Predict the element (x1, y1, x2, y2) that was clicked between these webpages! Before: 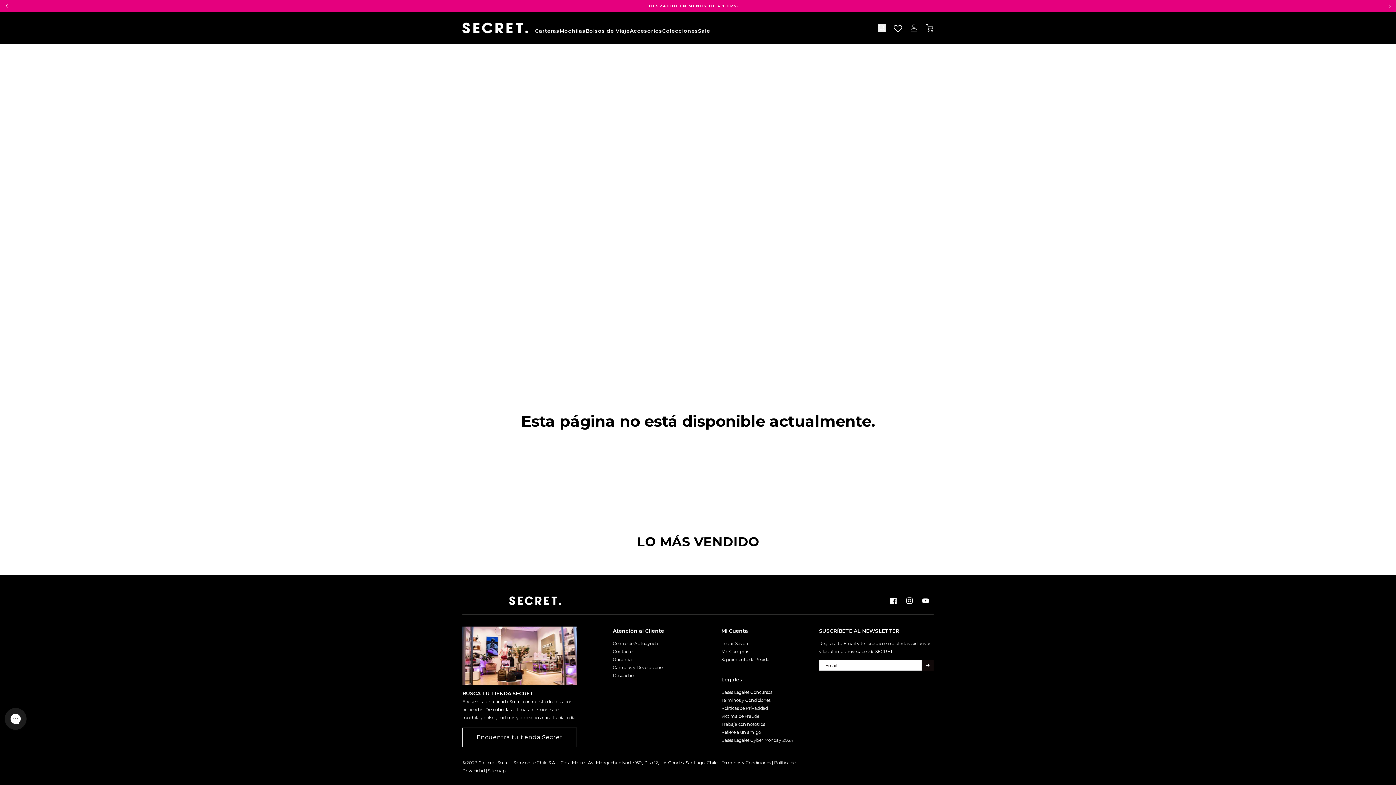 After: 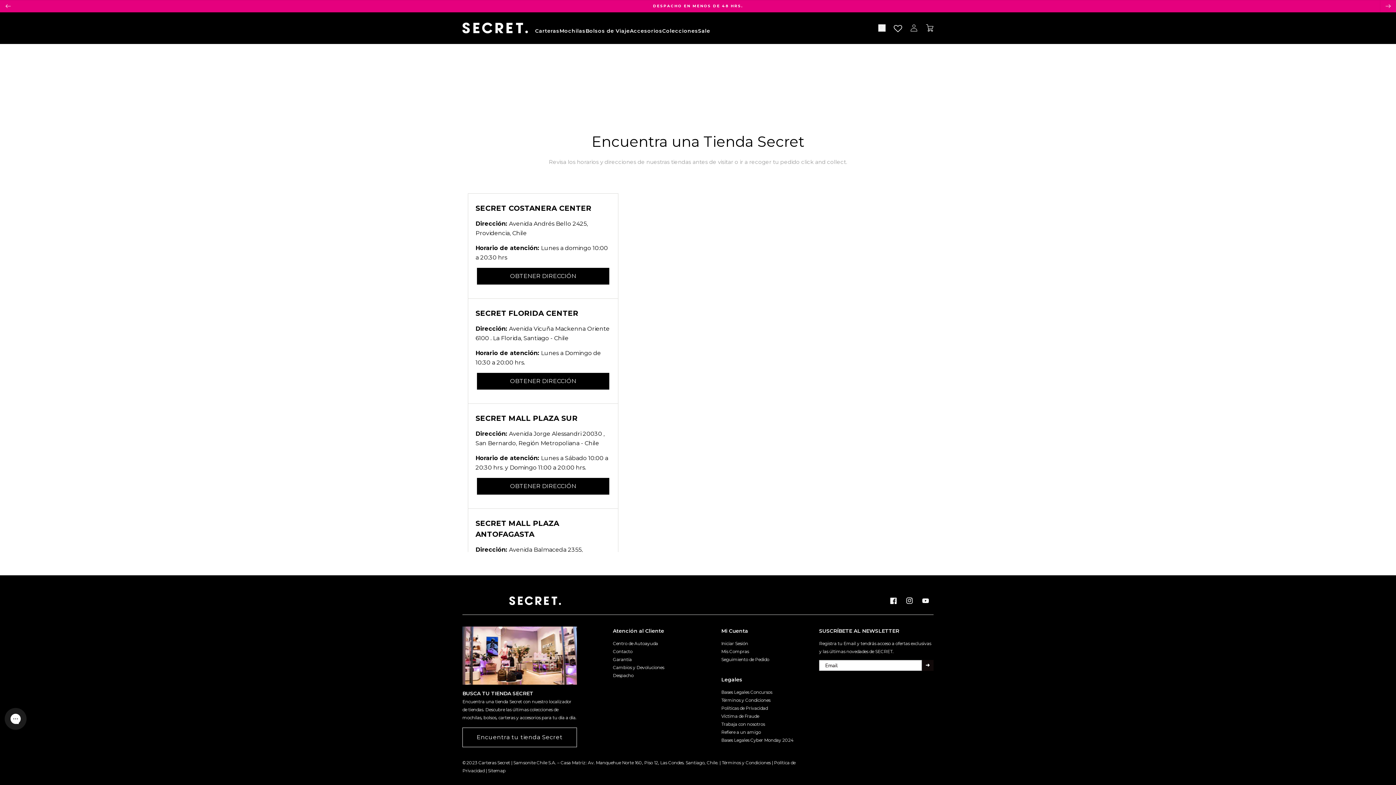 Action: bbox: (476, 734, 562, 741) label: Encuentra tu tienda Secret